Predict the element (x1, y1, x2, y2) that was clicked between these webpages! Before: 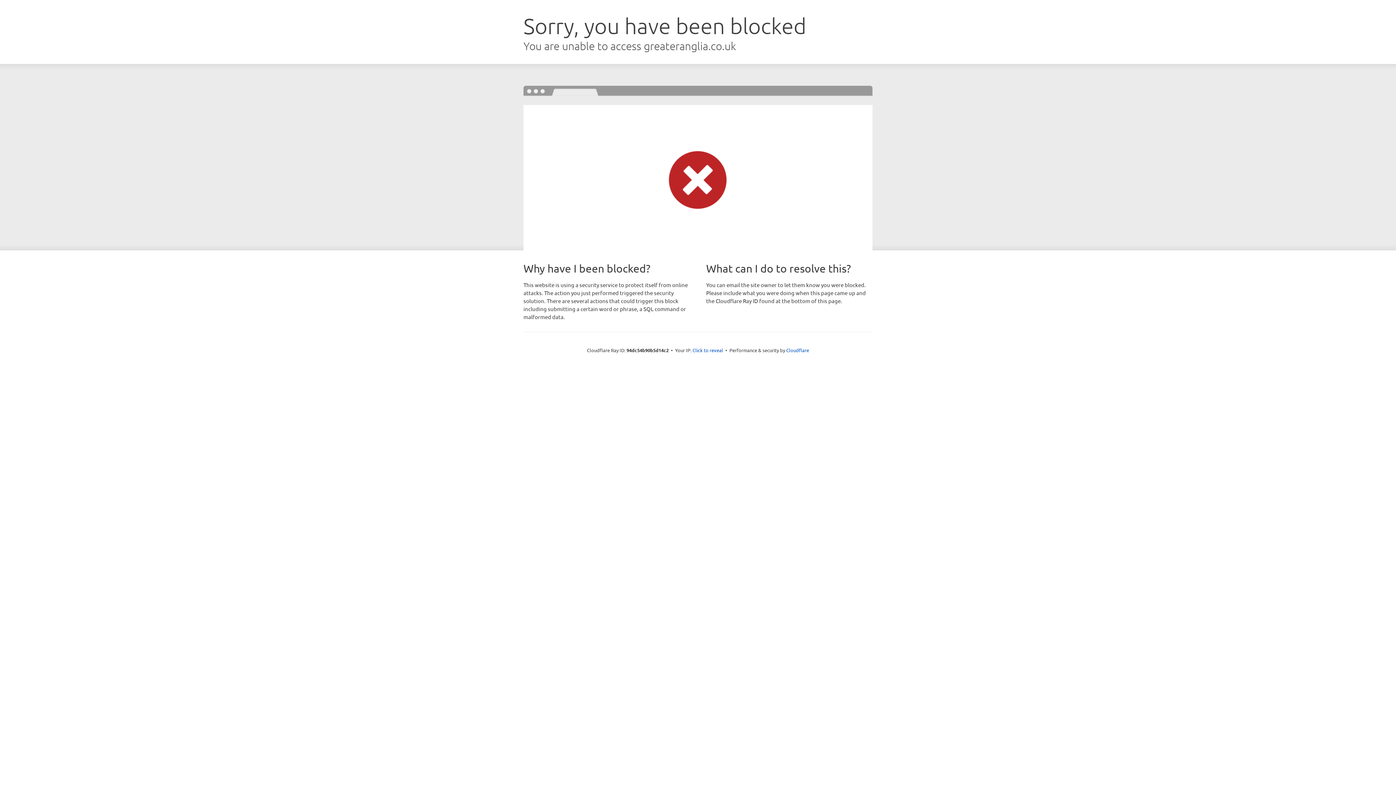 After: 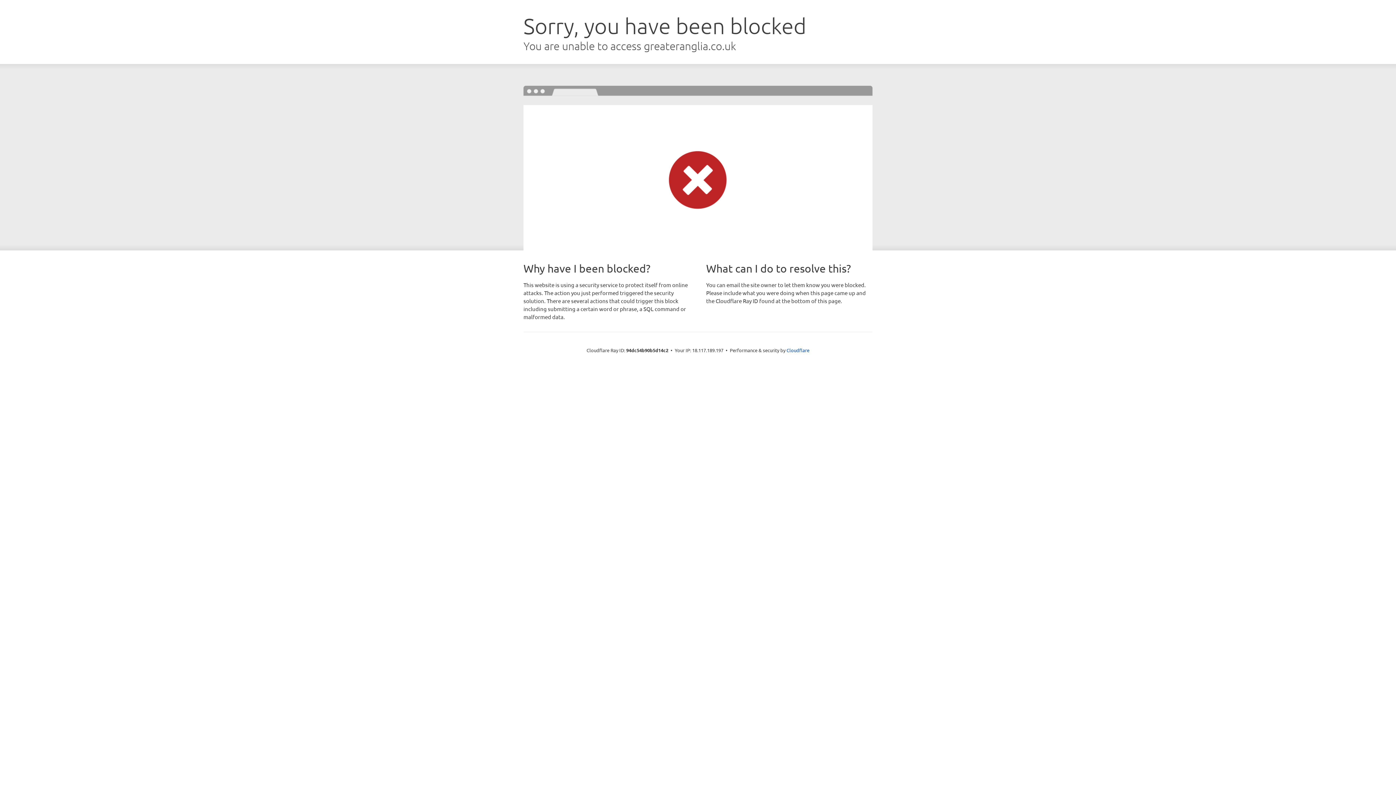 Action: bbox: (692, 346, 723, 353) label: Click to reveal